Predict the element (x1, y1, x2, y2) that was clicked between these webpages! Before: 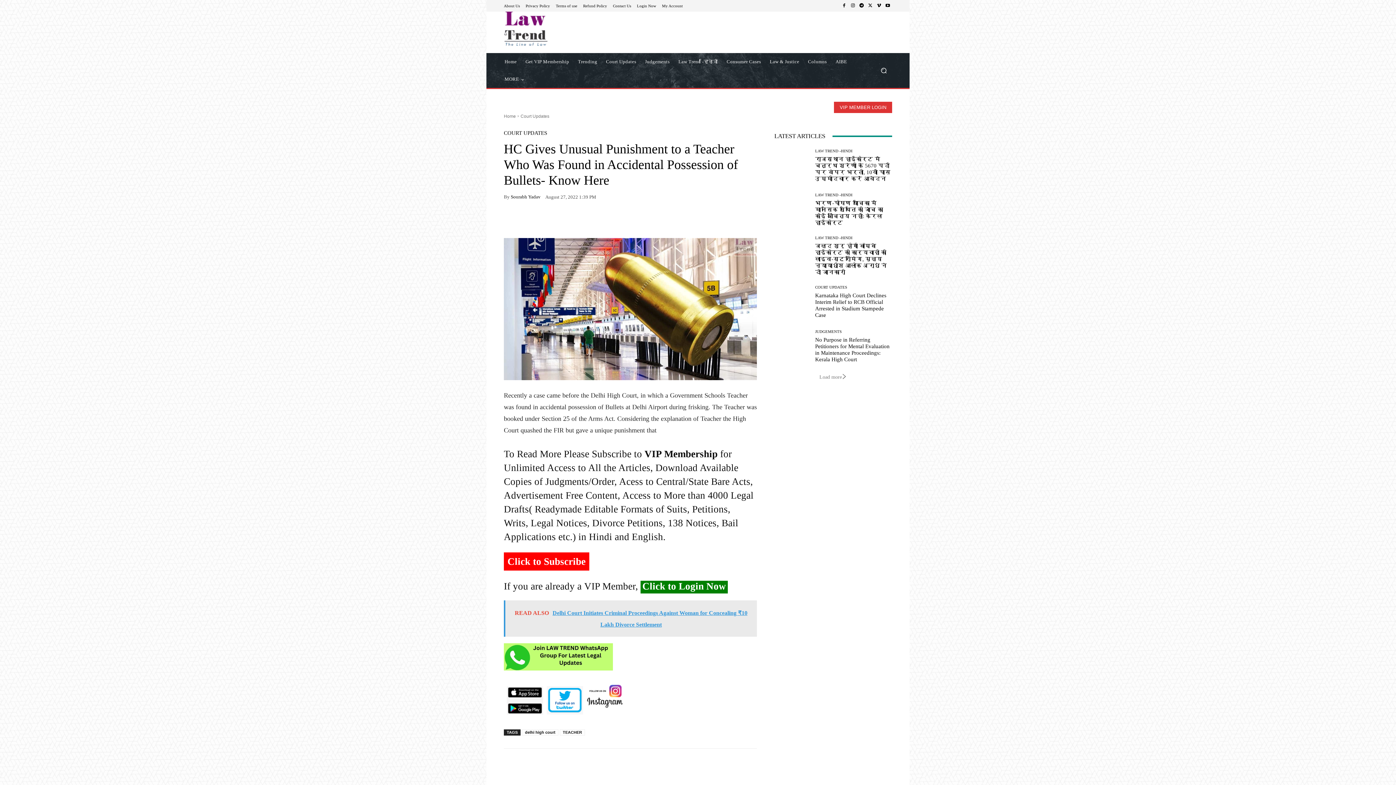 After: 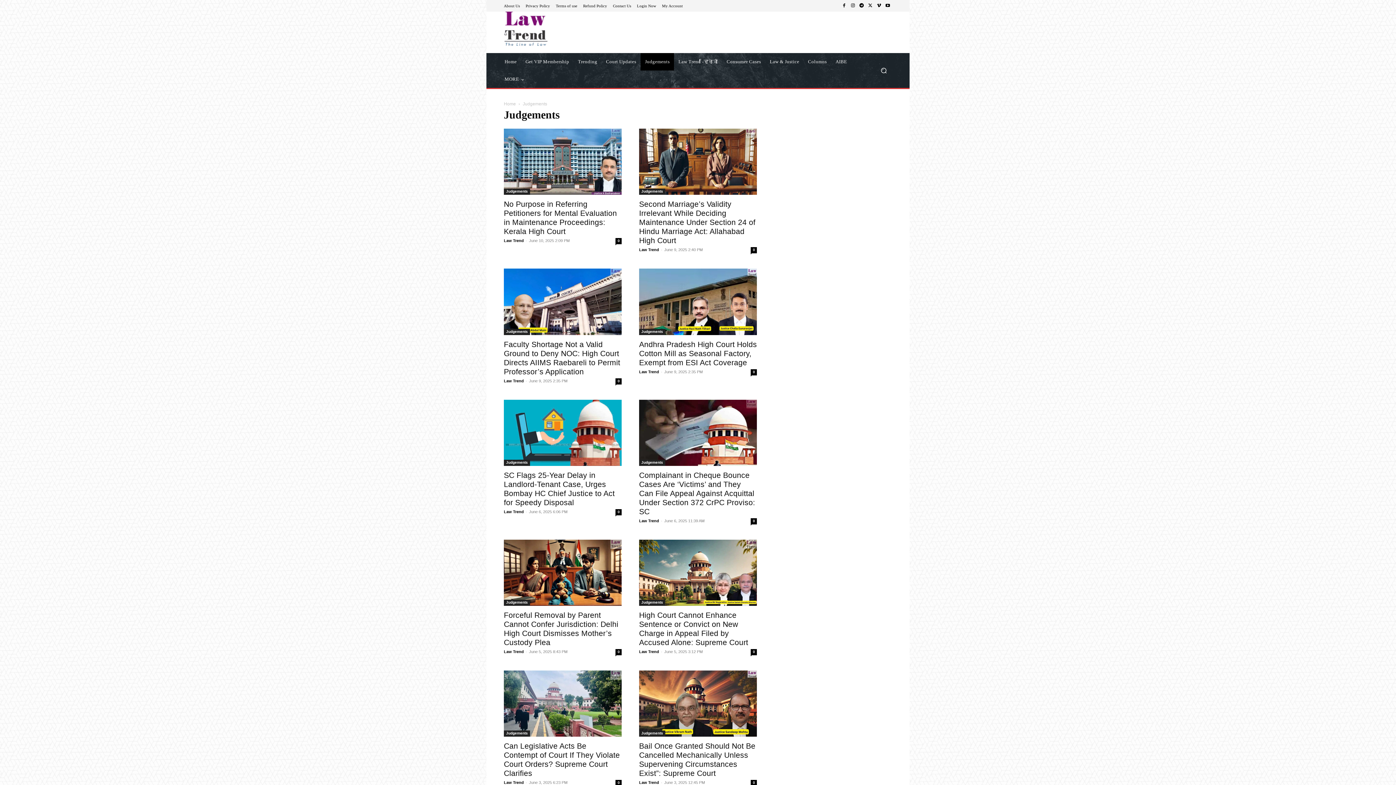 Action: label: Judgements bbox: (640, 53, 674, 70)